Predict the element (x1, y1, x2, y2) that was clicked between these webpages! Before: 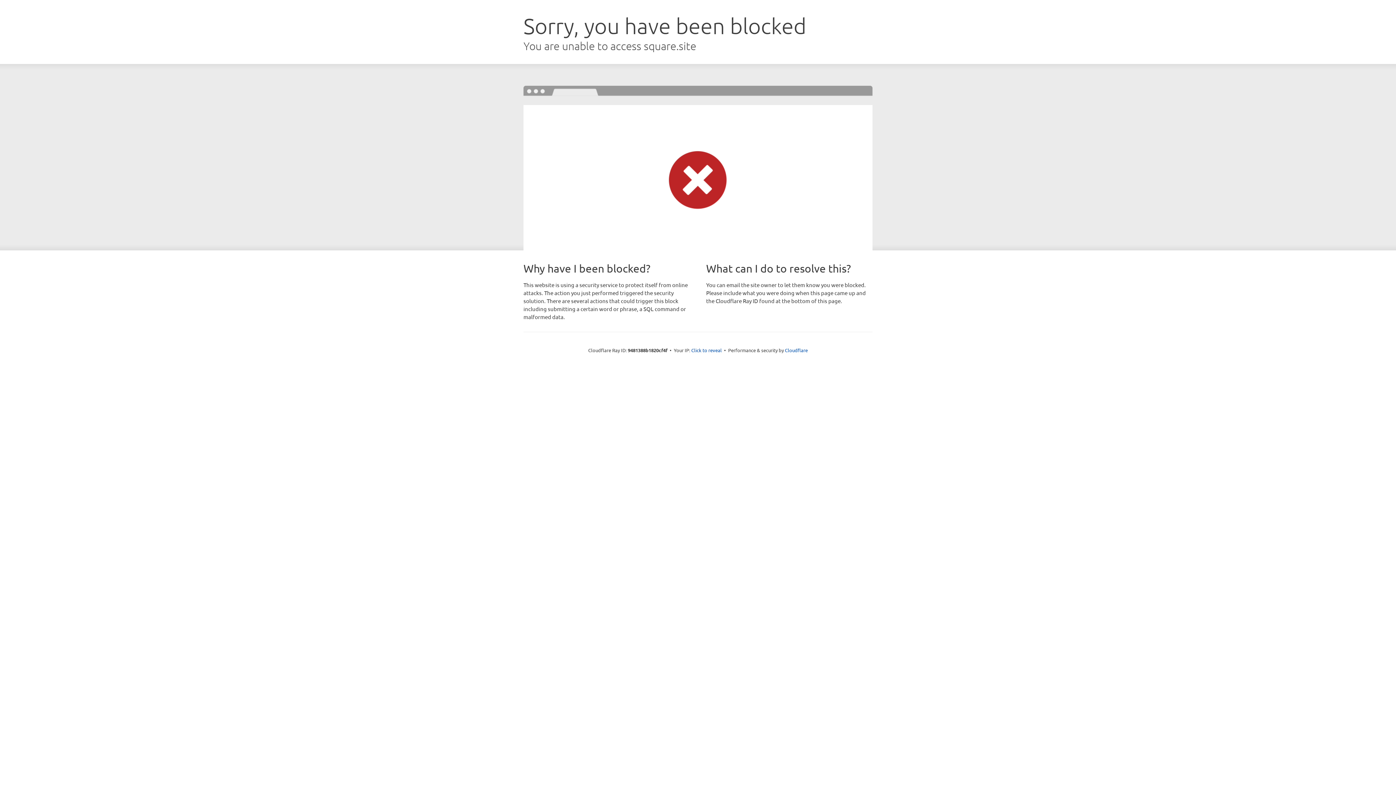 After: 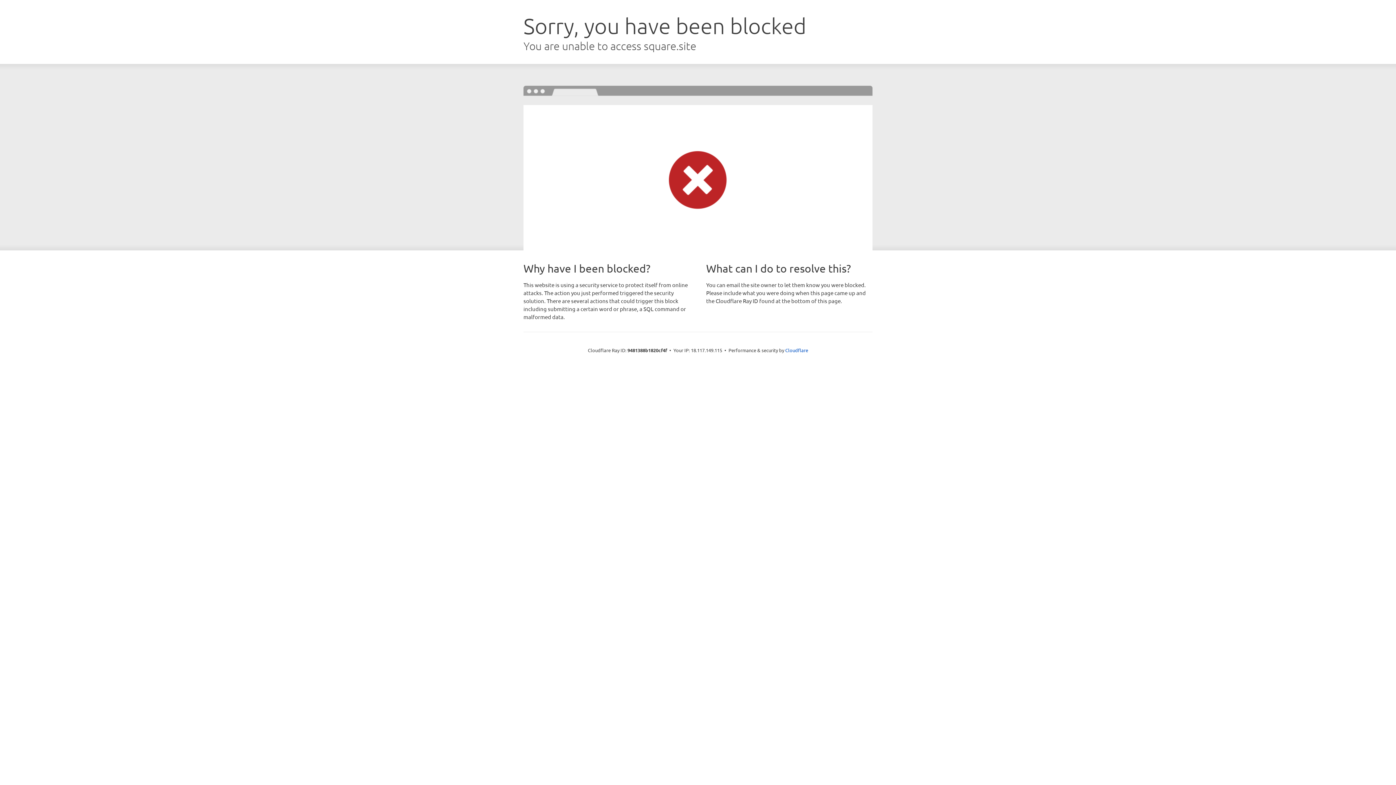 Action: label: Click to reveal bbox: (691, 346, 722, 353)